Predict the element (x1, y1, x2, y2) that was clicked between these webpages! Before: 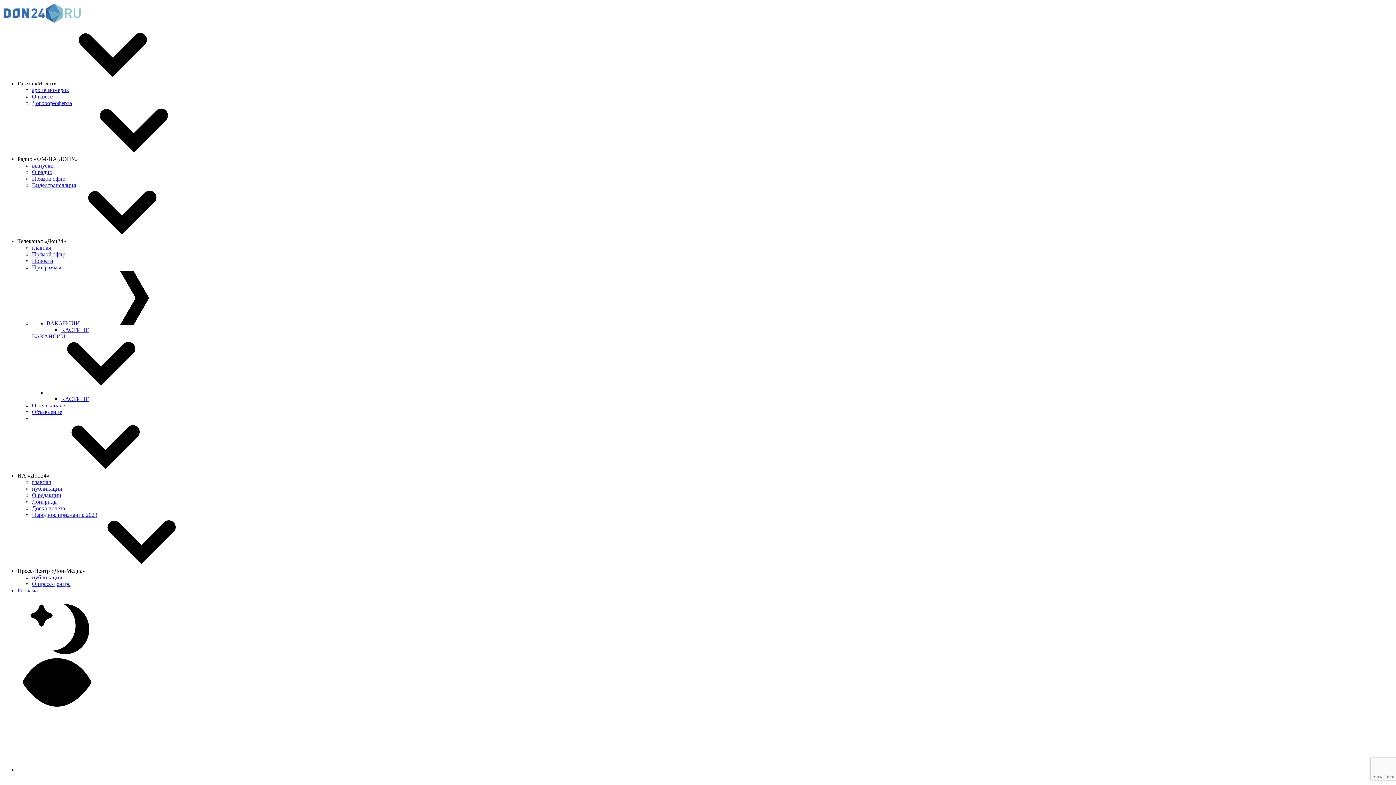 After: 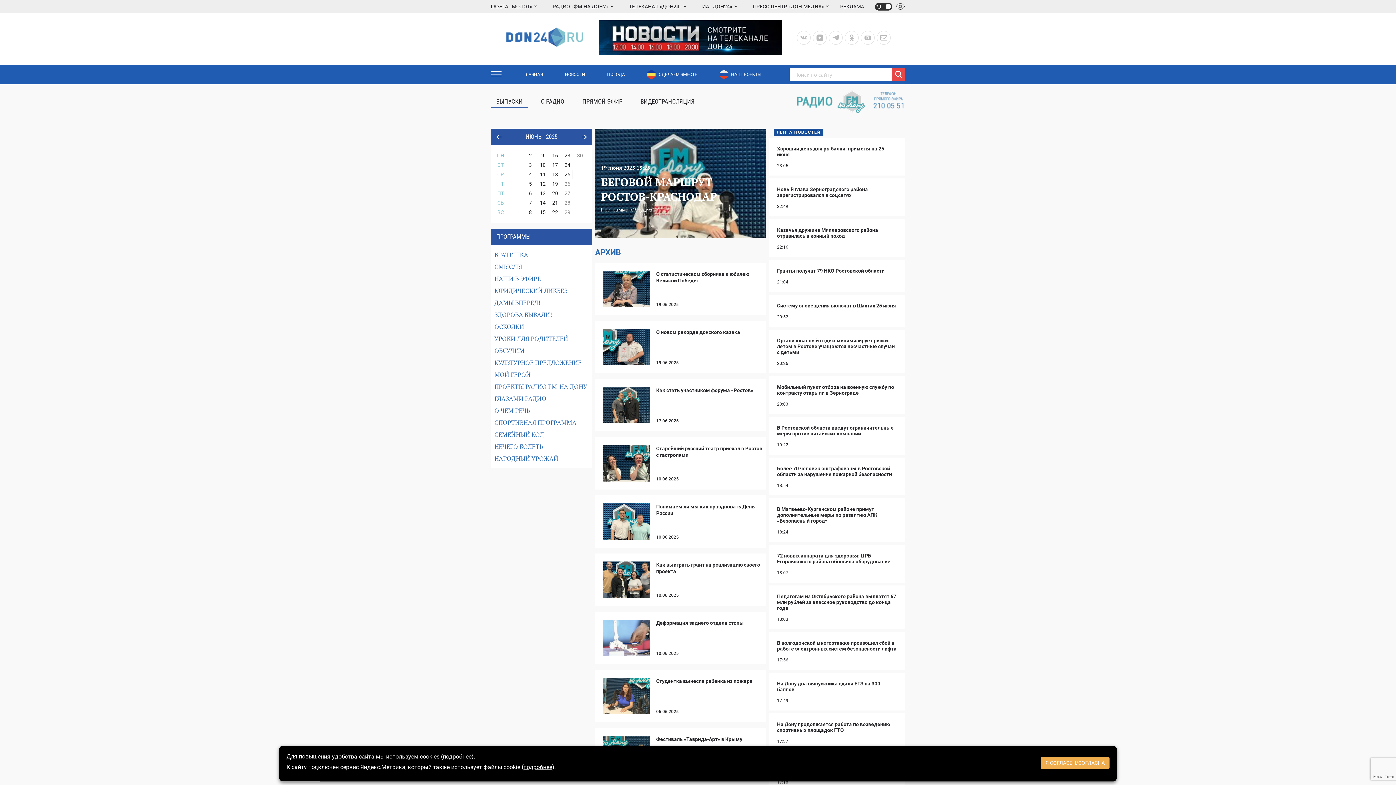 Action: bbox: (32, 162, 53, 168) label: выпуски